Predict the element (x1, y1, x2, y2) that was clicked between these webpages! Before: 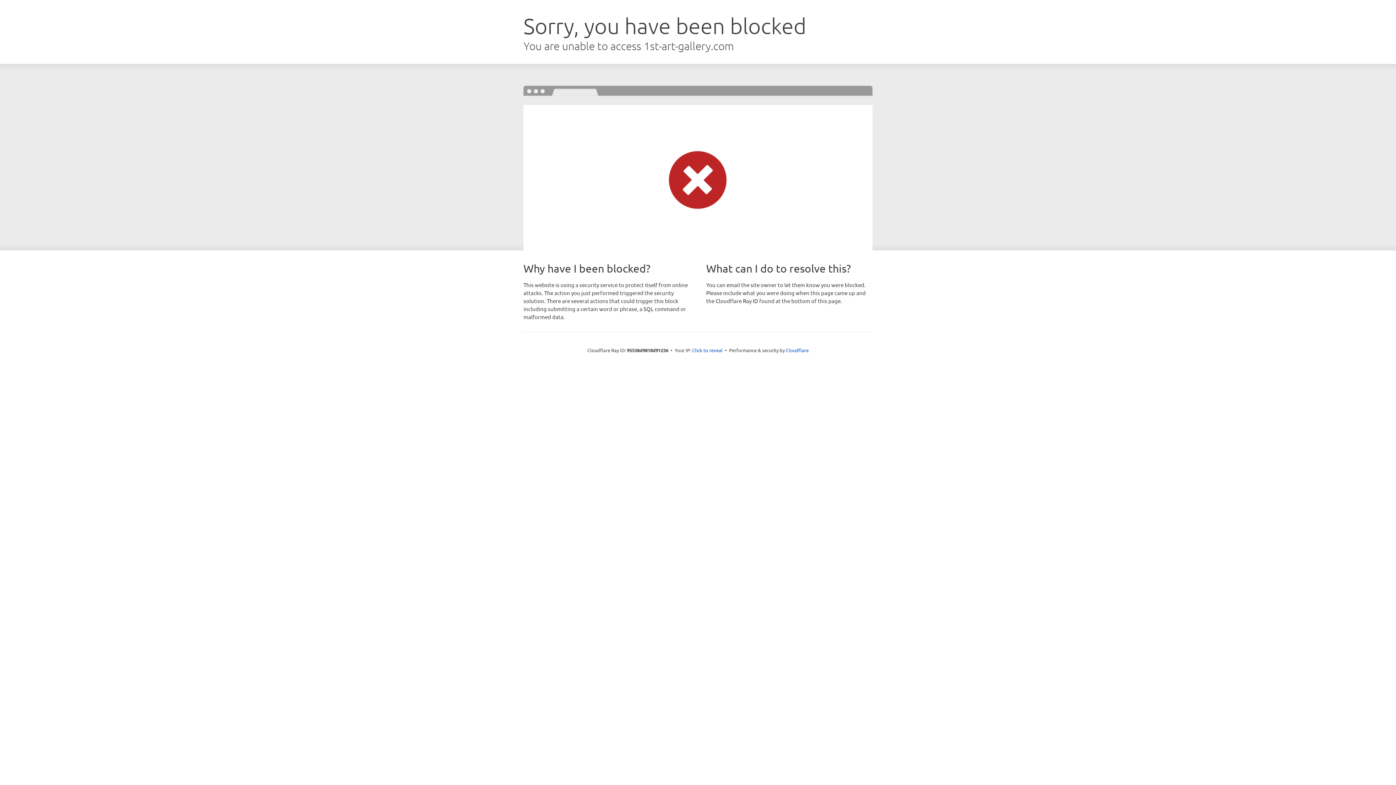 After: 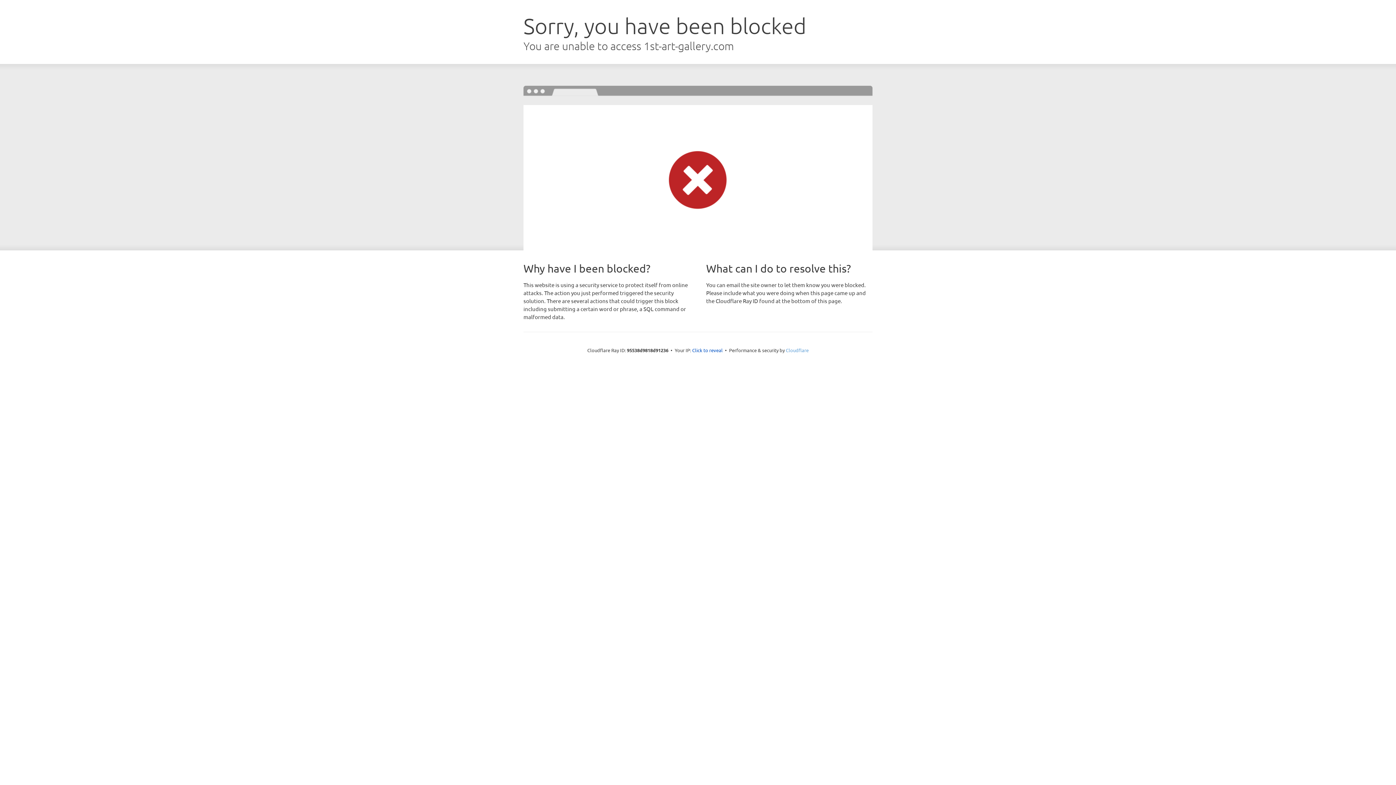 Action: bbox: (786, 347, 808, 353) label: Cloudflare